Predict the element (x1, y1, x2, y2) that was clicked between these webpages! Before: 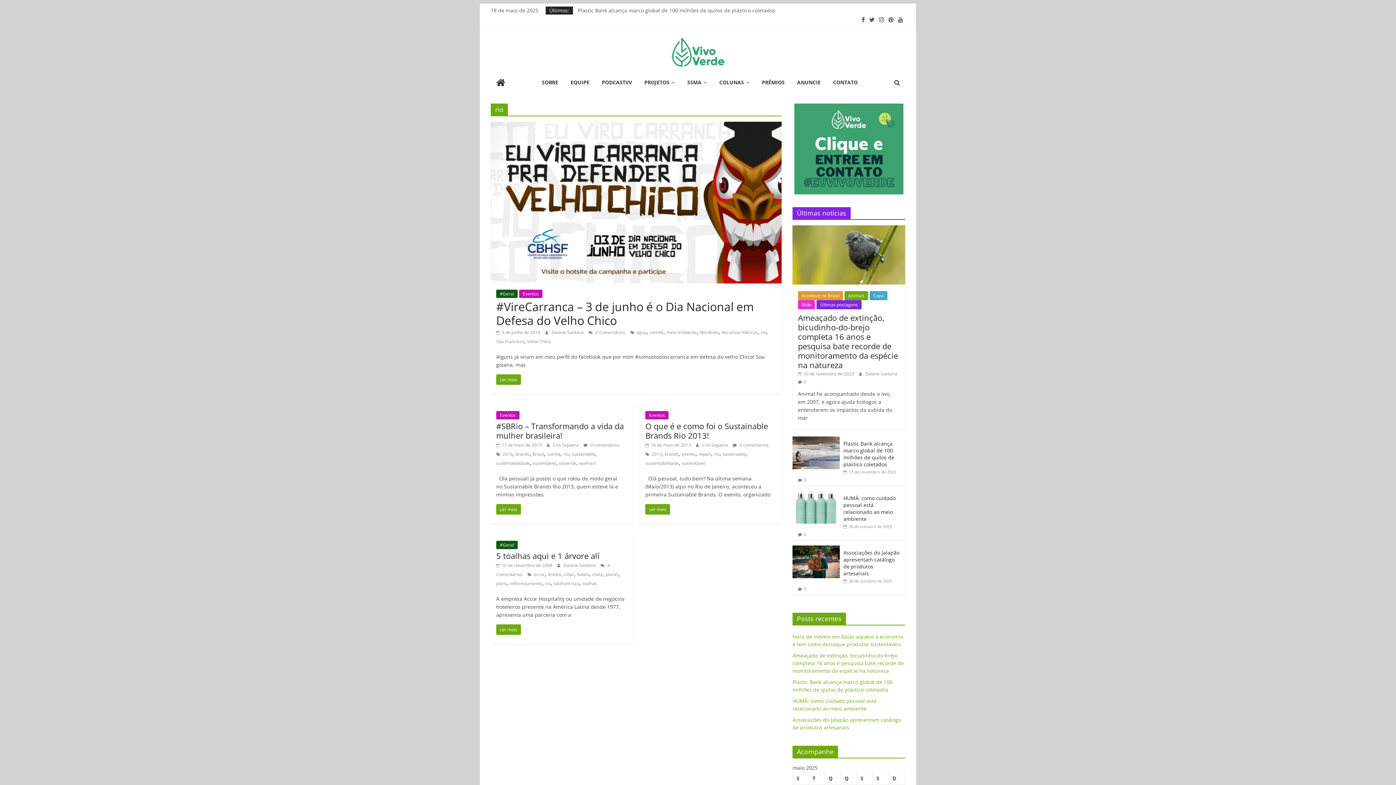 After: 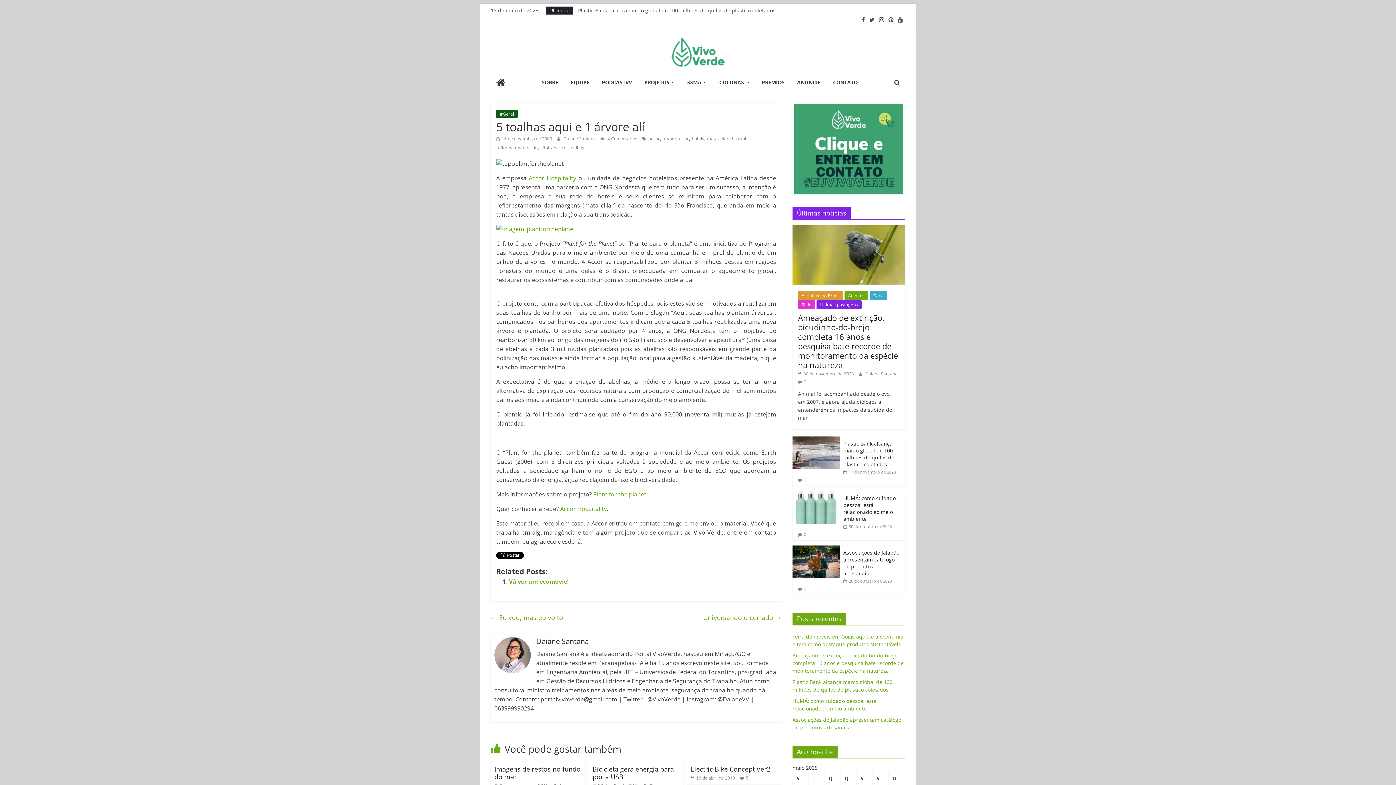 Action: bbox: (496, 624, 521, 635) label: Ler mais